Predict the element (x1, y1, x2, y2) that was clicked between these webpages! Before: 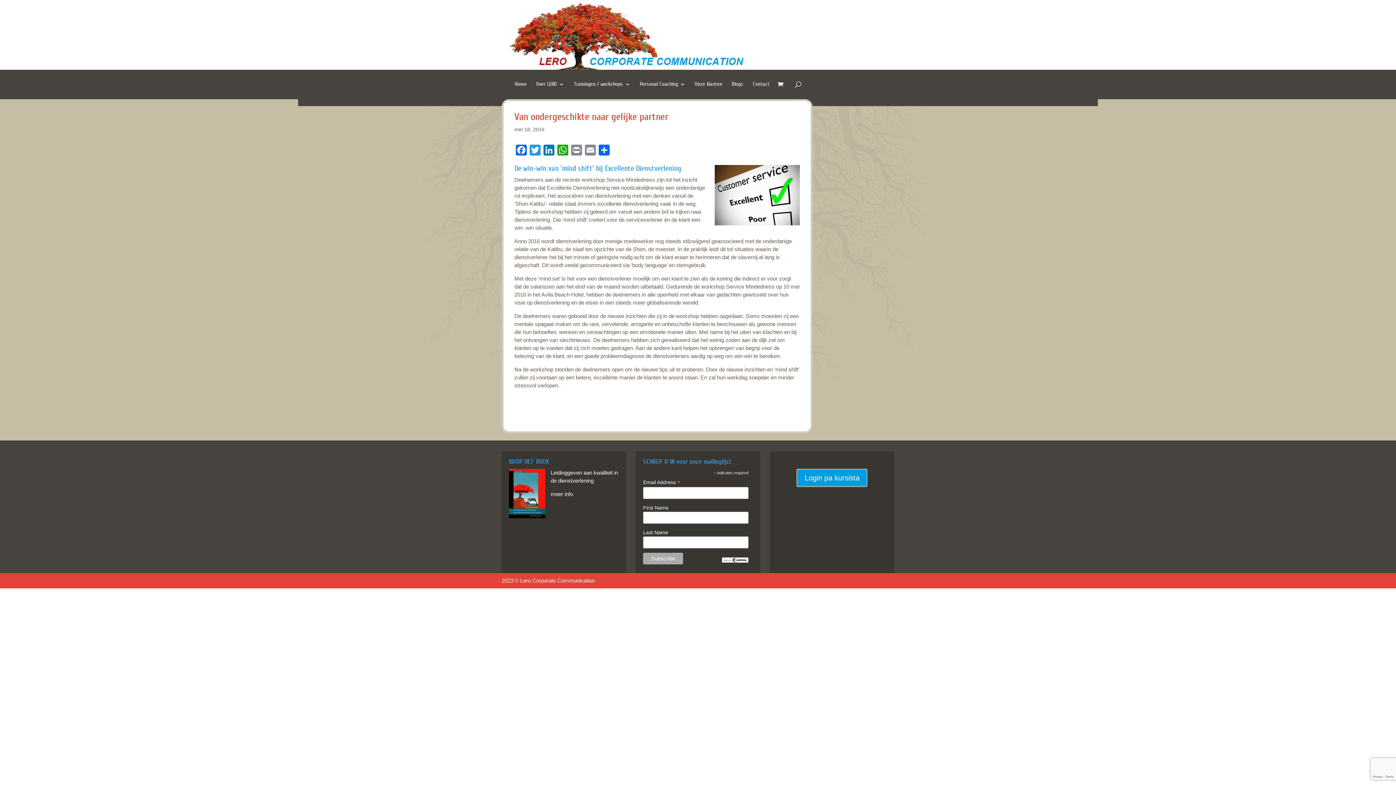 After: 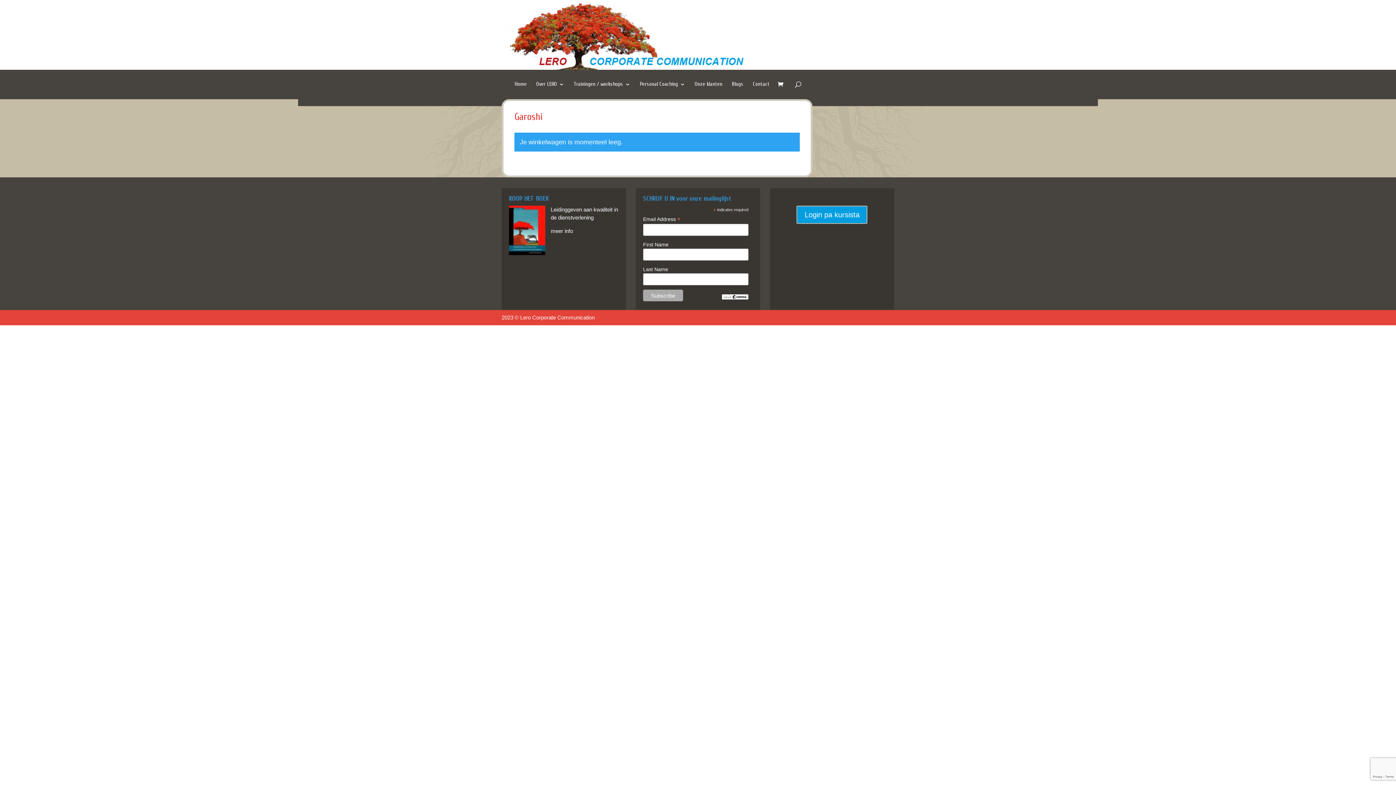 Action: bbox: (777, 80, 787, 89)